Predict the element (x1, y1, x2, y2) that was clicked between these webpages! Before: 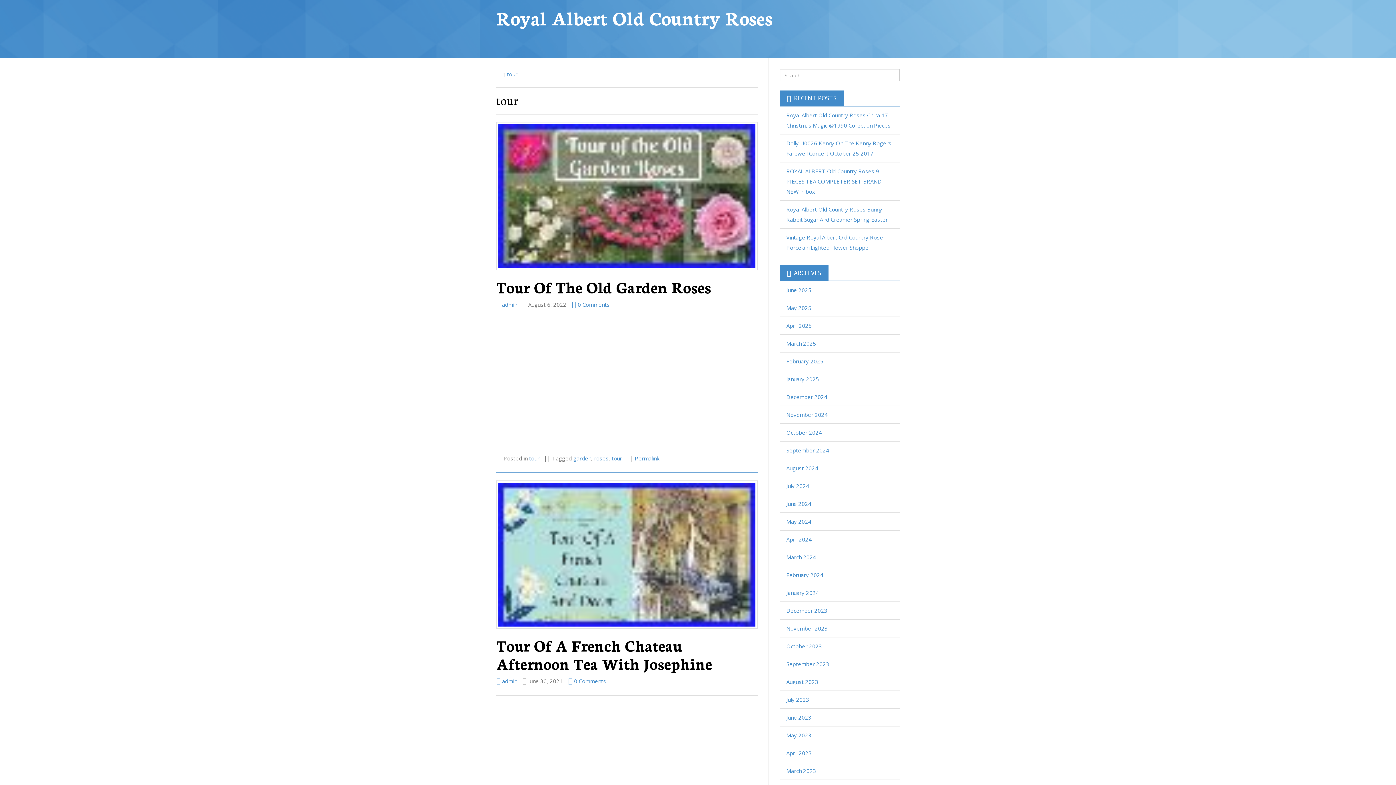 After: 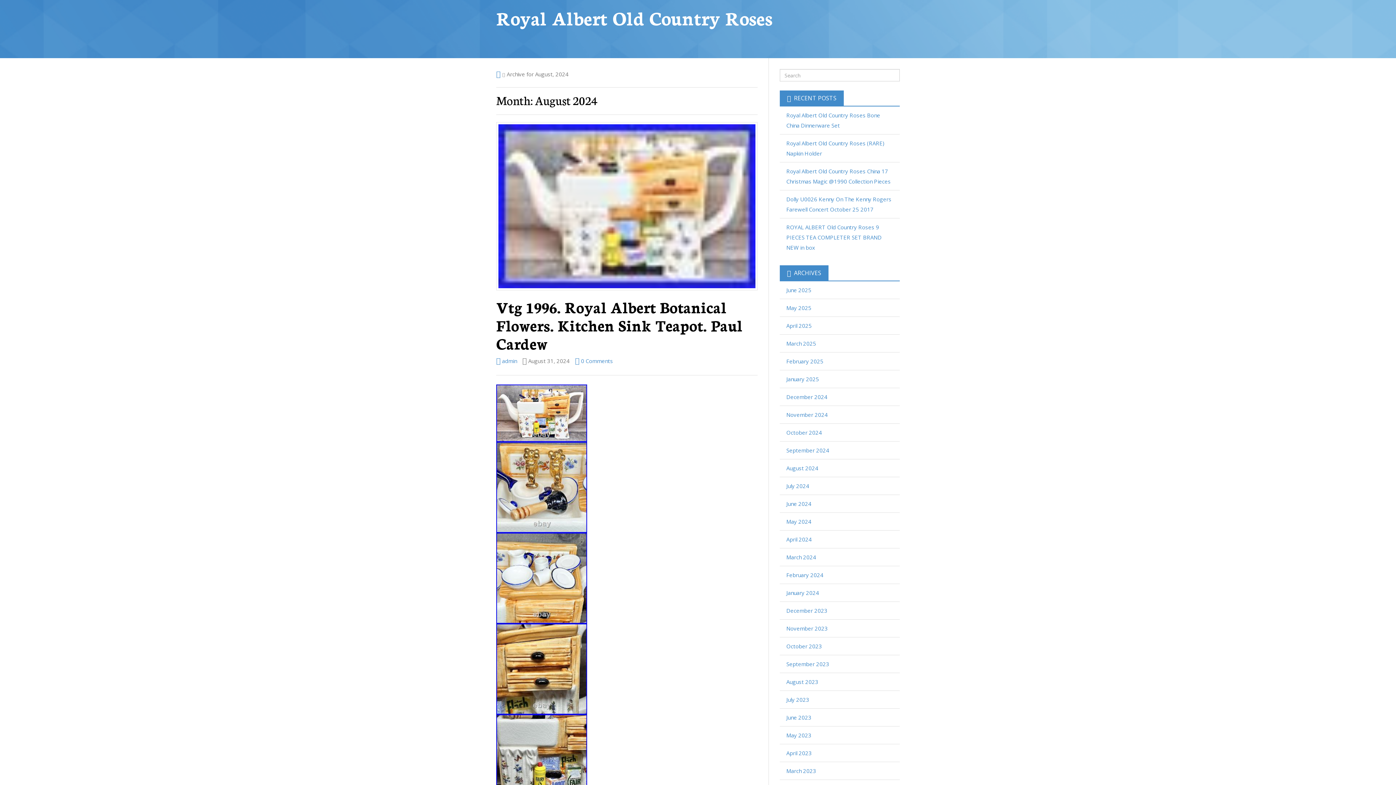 Action: bbox: (786, 464, 818, 472) label: August 2024